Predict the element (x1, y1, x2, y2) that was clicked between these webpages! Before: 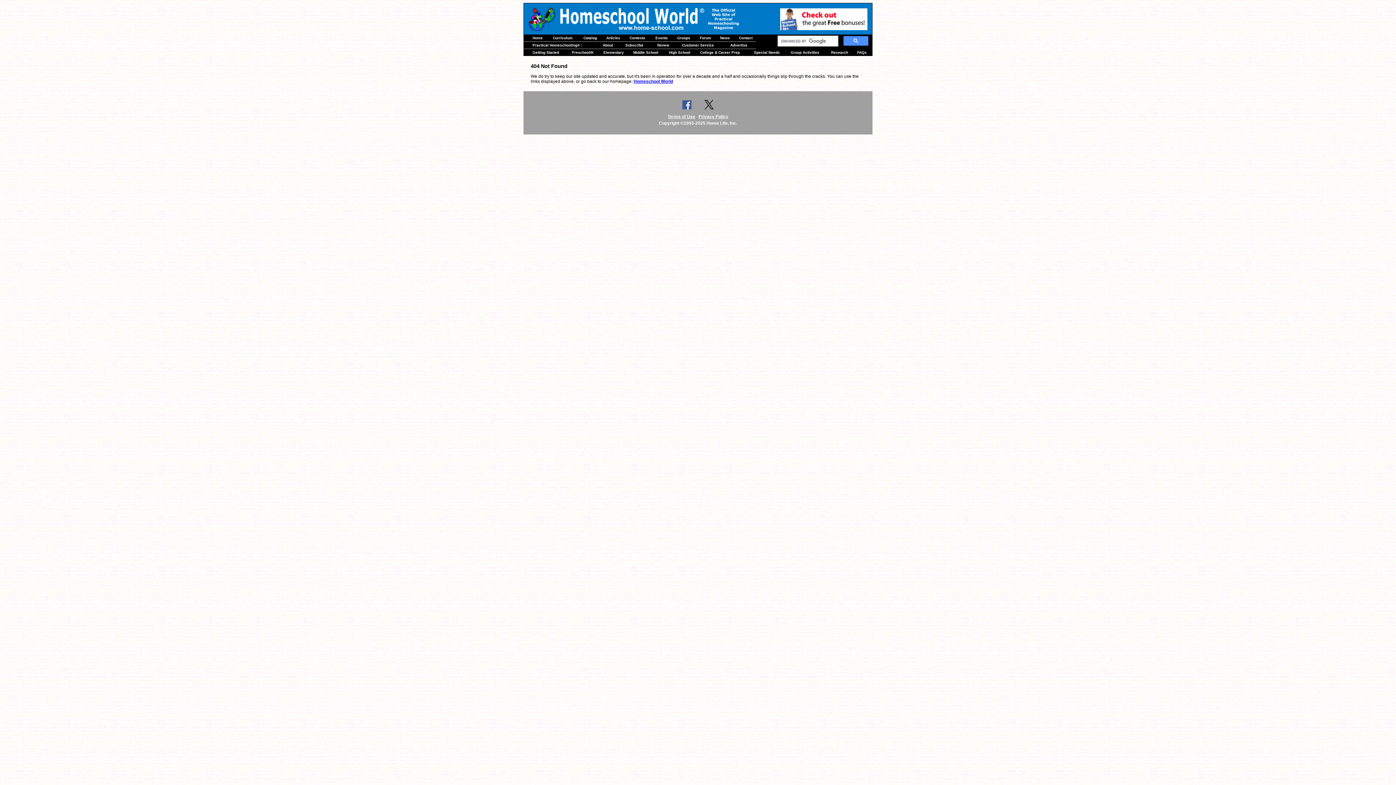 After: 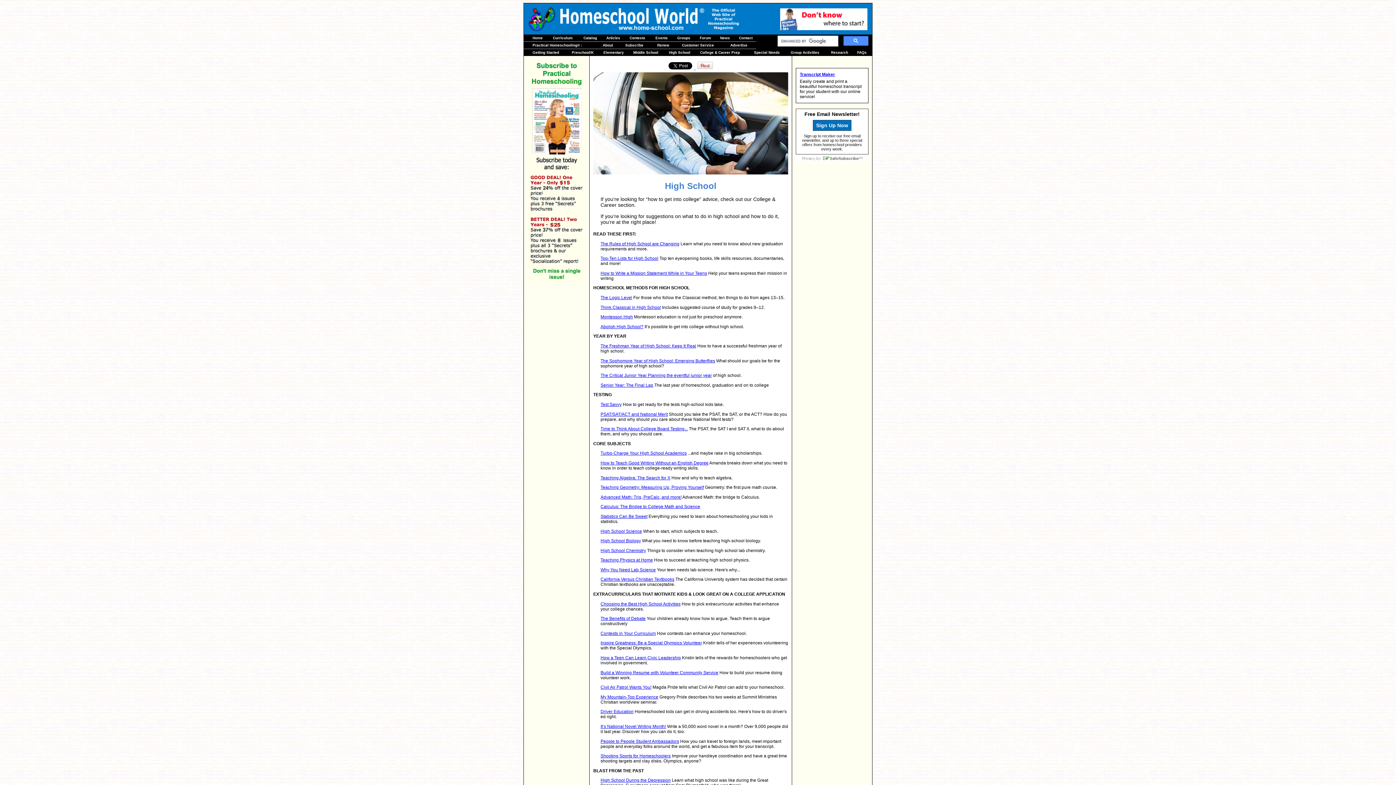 Action: label: High School bbox: (669, 50, 690, 54)